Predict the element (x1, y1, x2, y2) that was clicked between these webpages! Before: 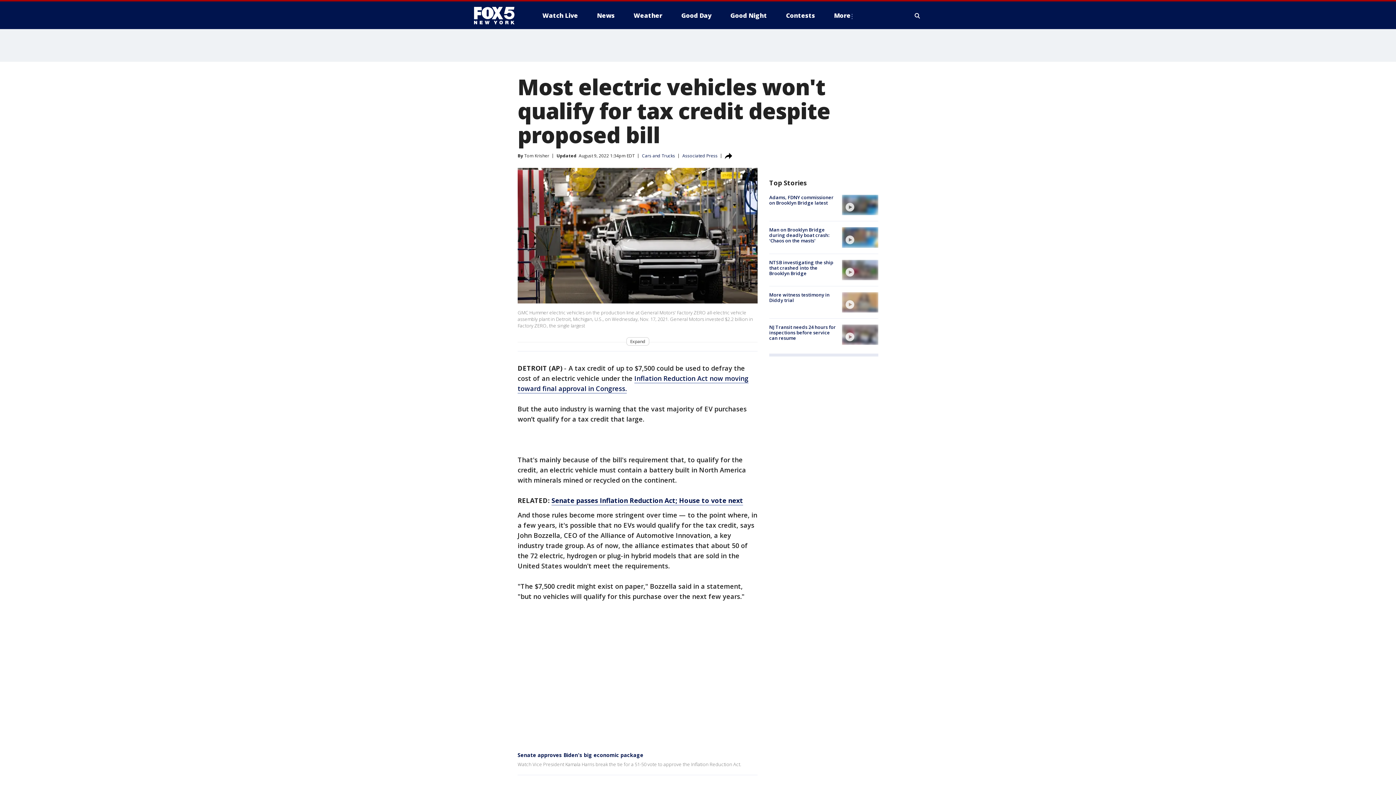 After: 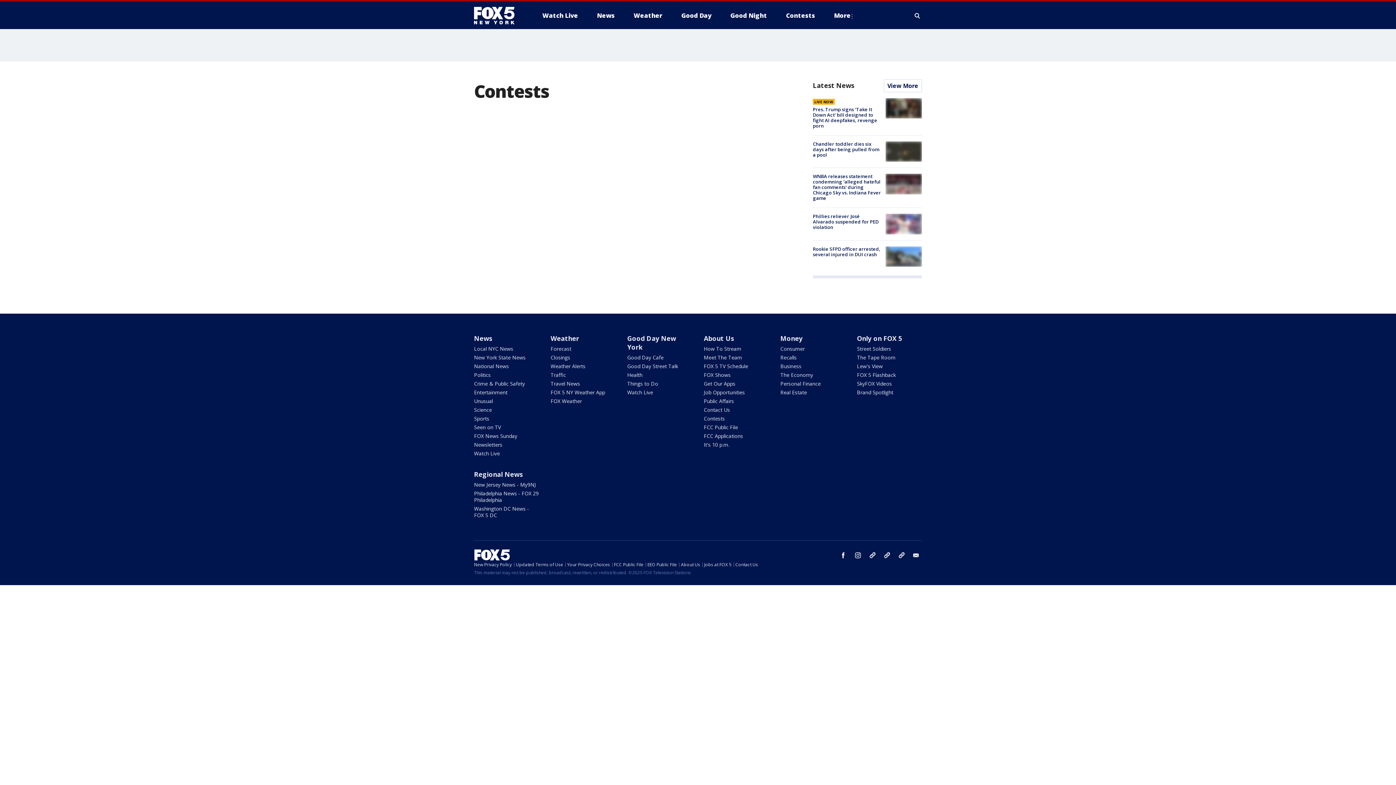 Action: label: Contests bbox: (780, 9, 821, 21)